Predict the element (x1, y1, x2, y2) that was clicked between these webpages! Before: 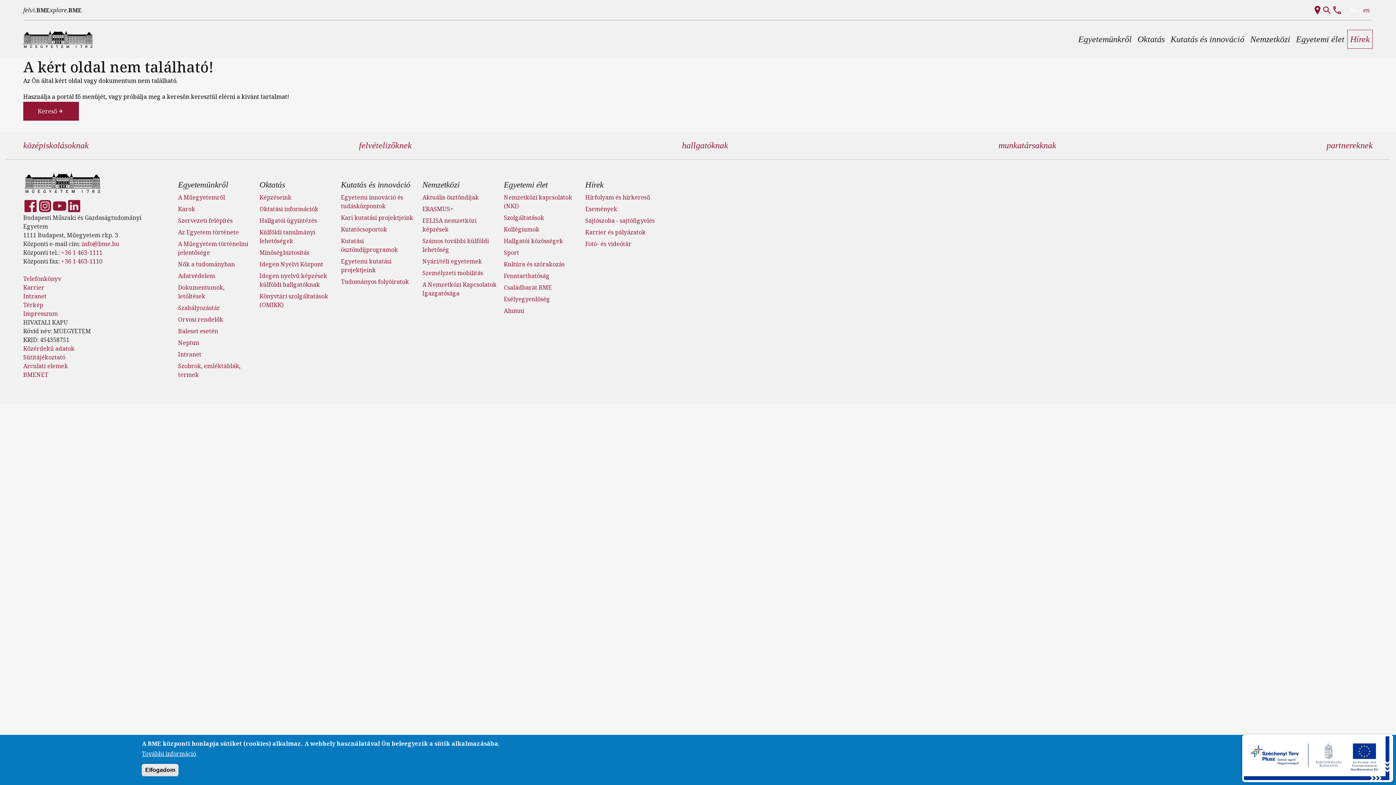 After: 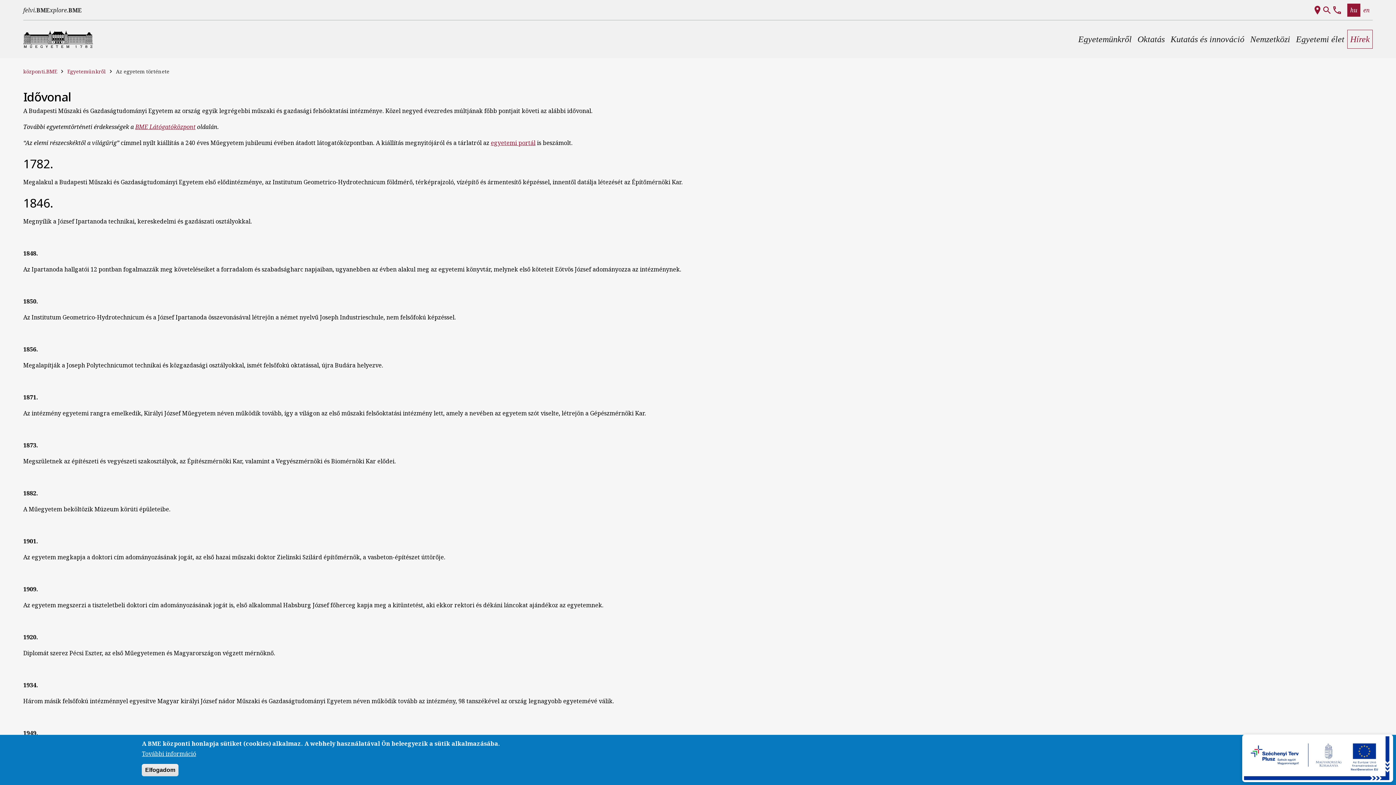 Action: label: Az Egyetem története bbox: (178, 228, 238, 236)